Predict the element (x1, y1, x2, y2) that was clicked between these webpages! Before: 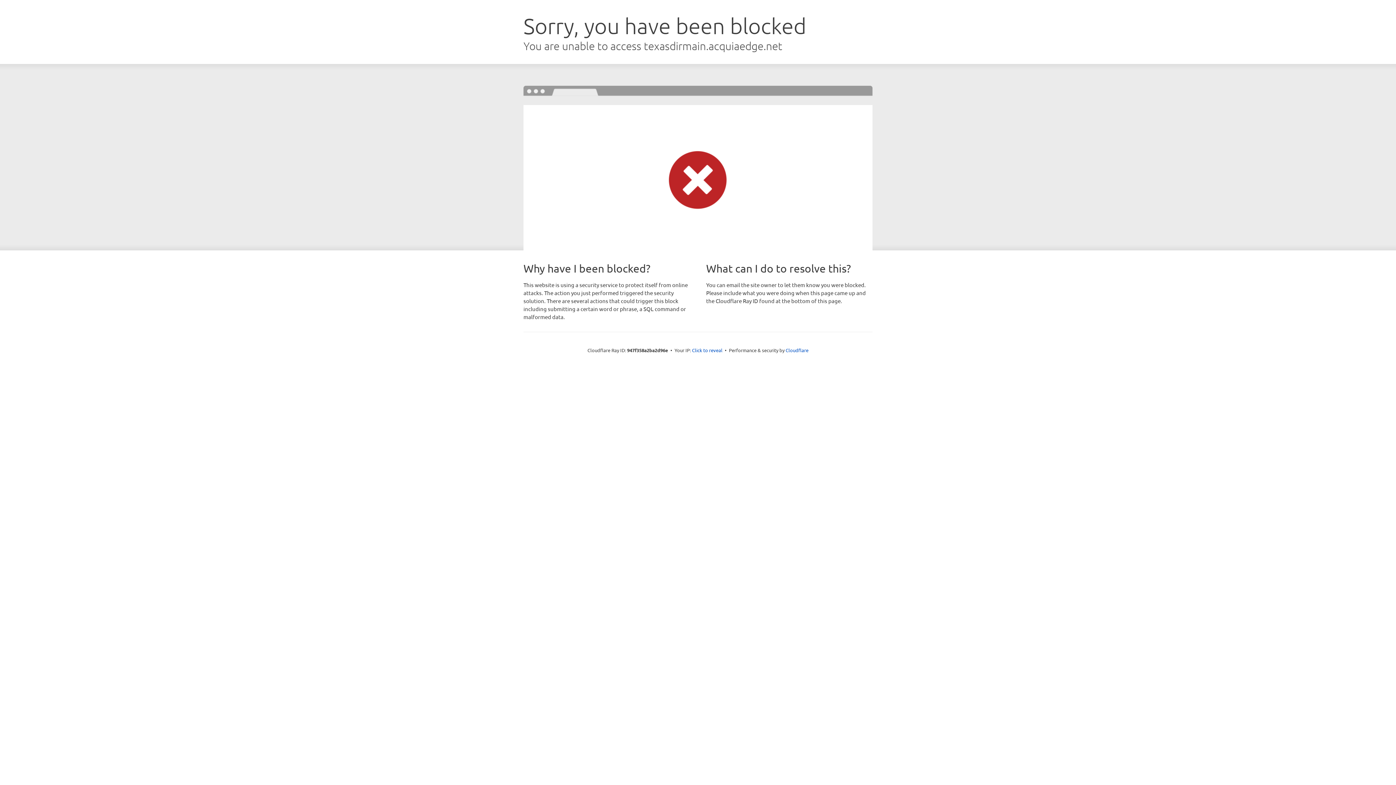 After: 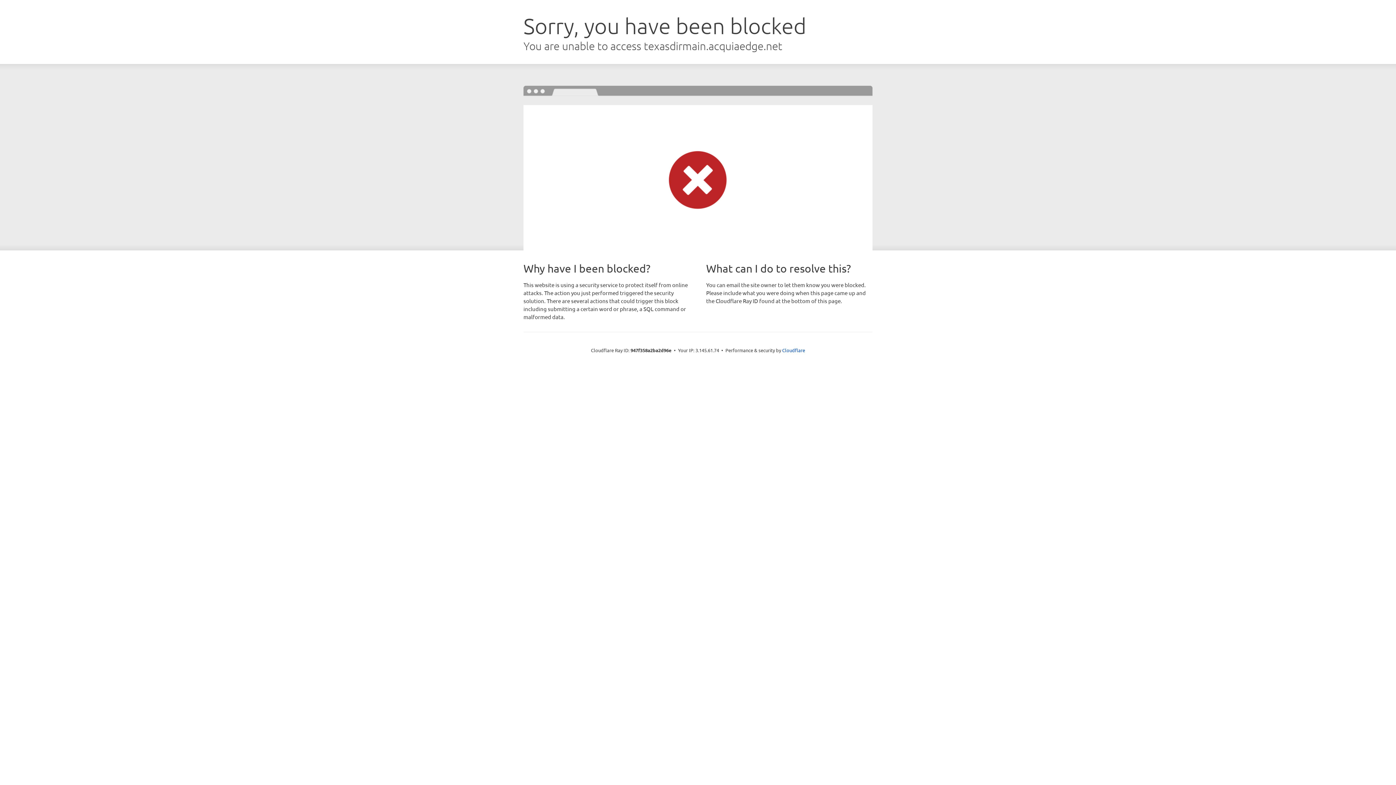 Action: label: Click to reveal bbox: (692, 346, 722, 353)